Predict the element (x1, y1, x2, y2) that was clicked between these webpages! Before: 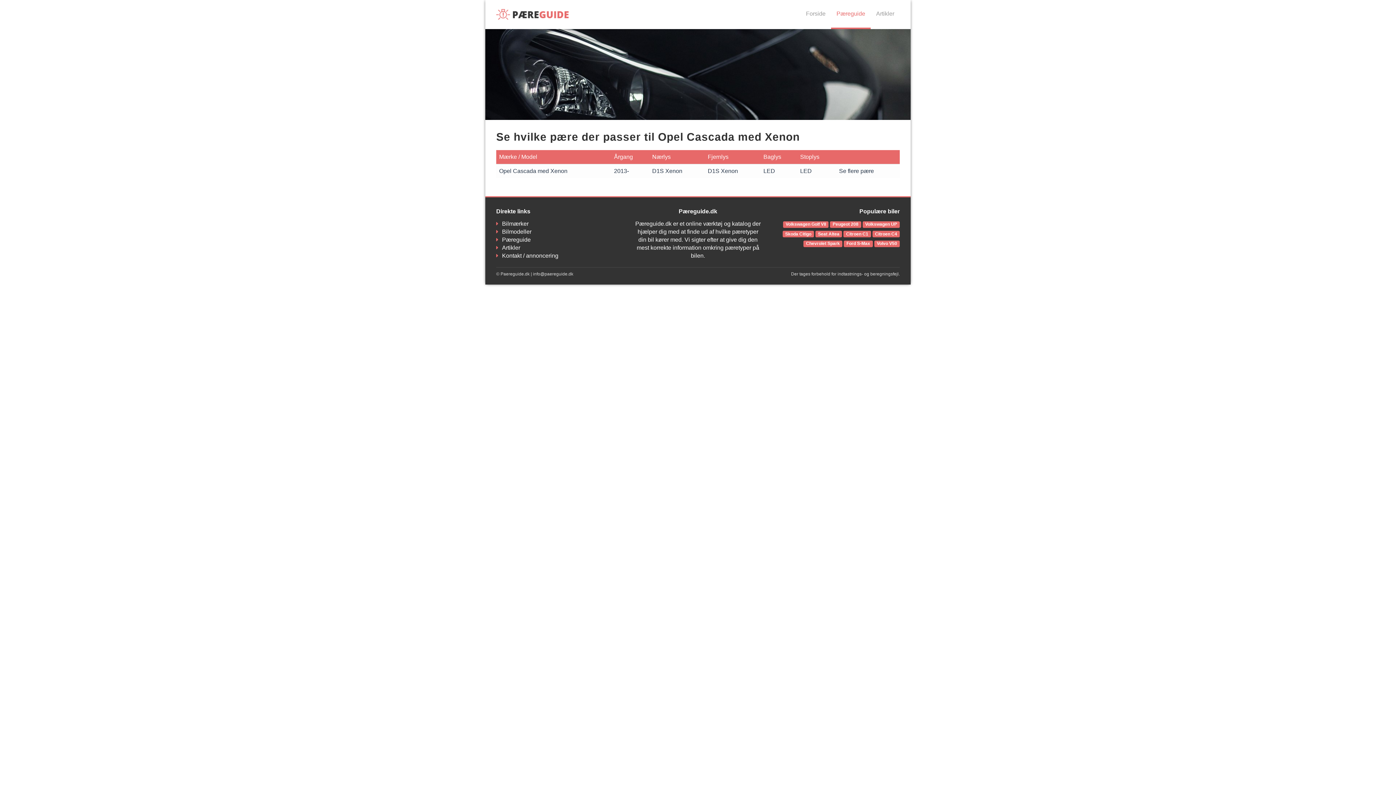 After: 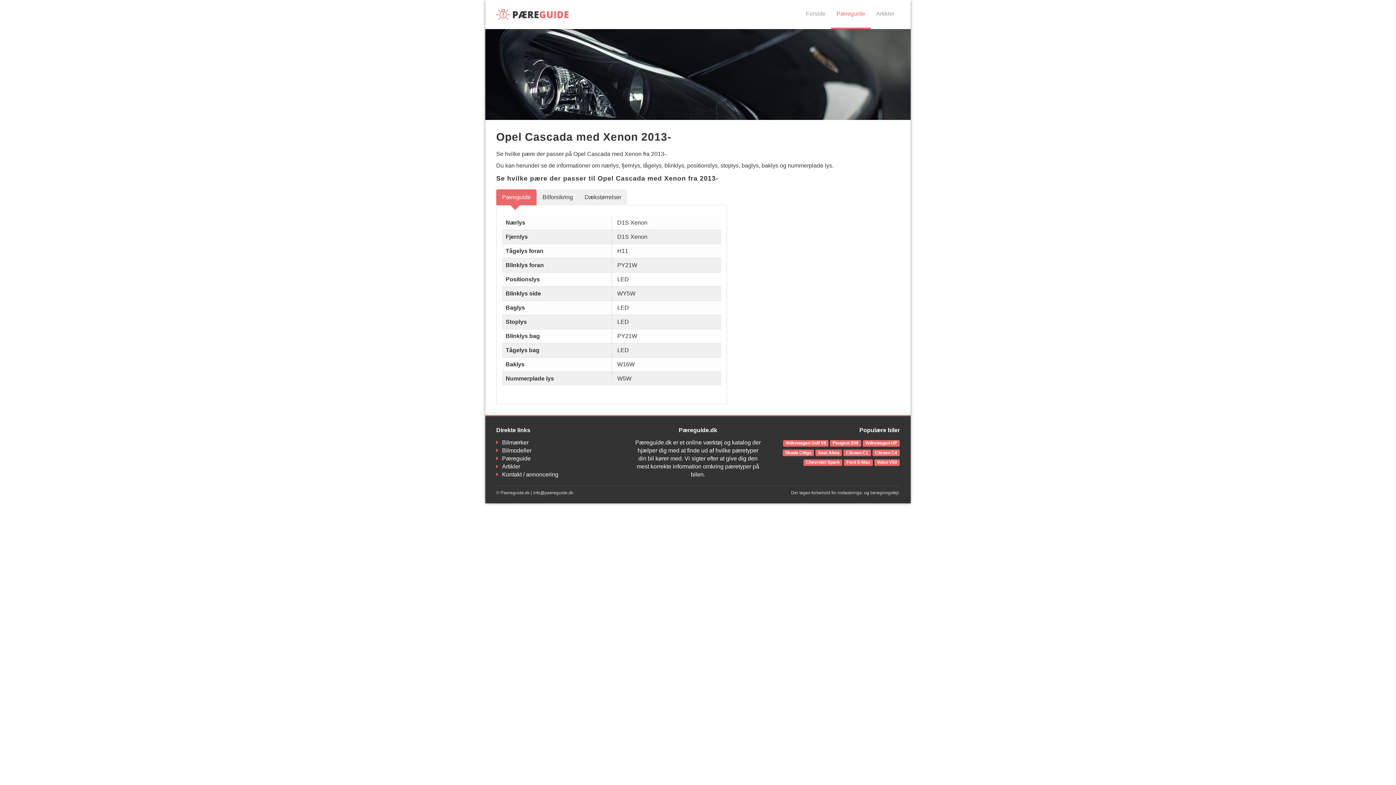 Action: bbox: (649, 164, 705, 178) label: D1S Xenon